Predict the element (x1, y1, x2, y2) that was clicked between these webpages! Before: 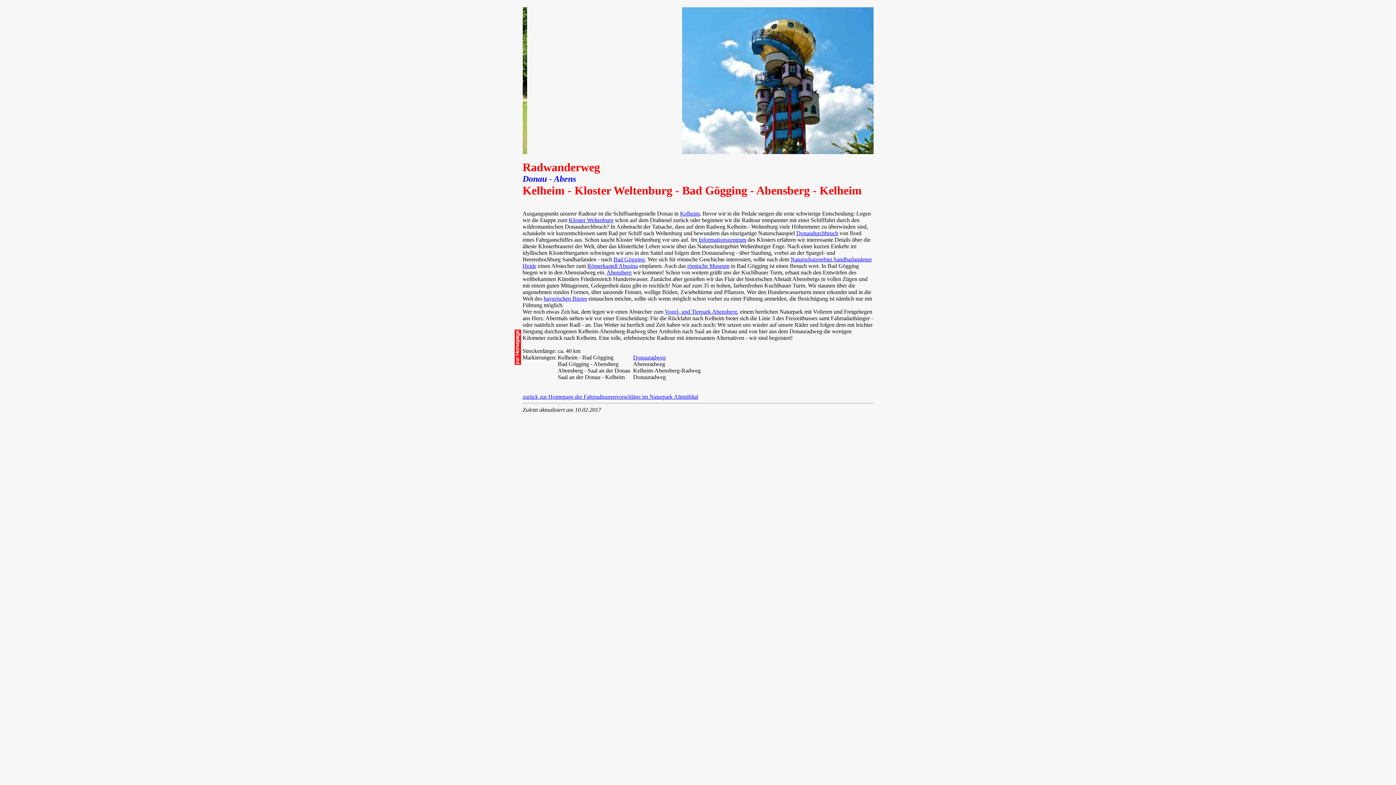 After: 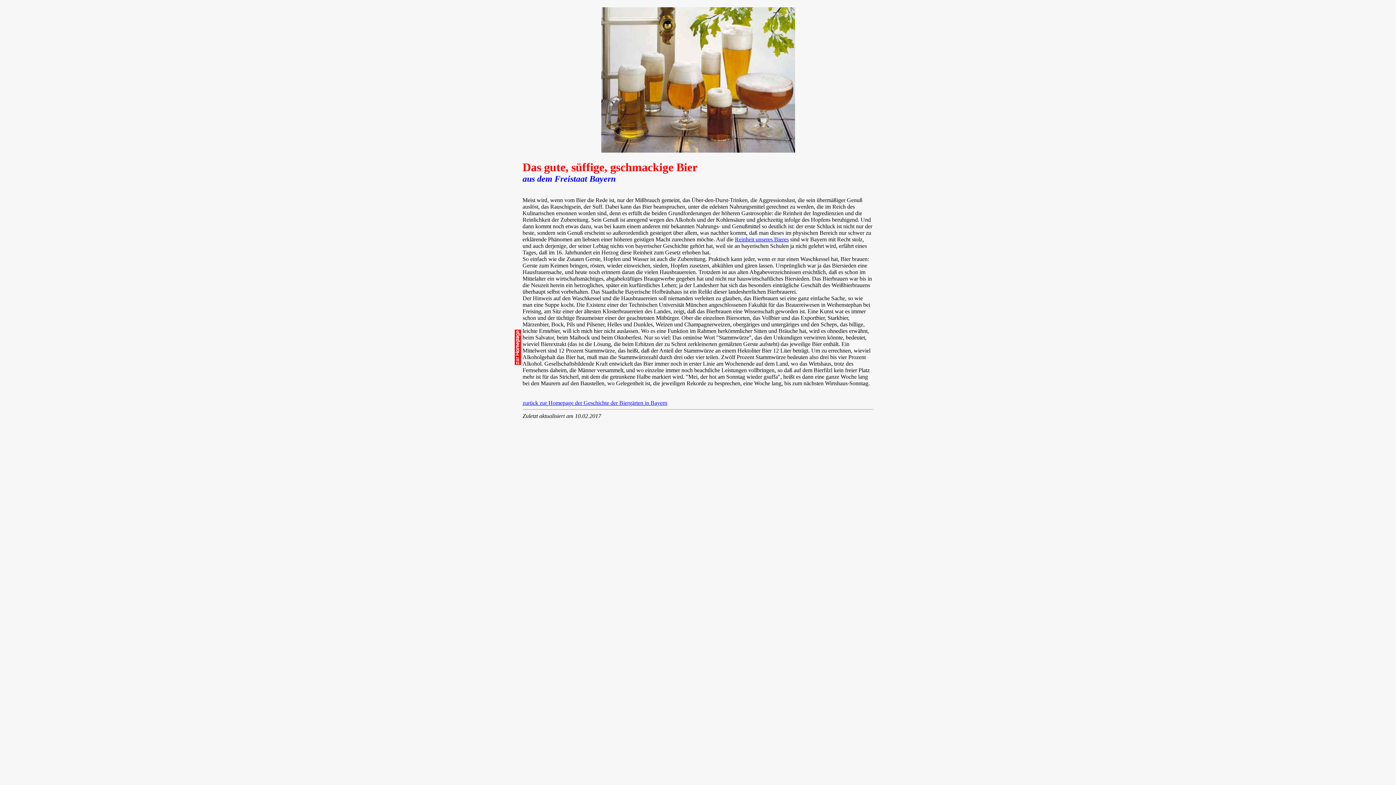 Action: label: bayerischen Bieres bbox: (543, 295, 587, 301)